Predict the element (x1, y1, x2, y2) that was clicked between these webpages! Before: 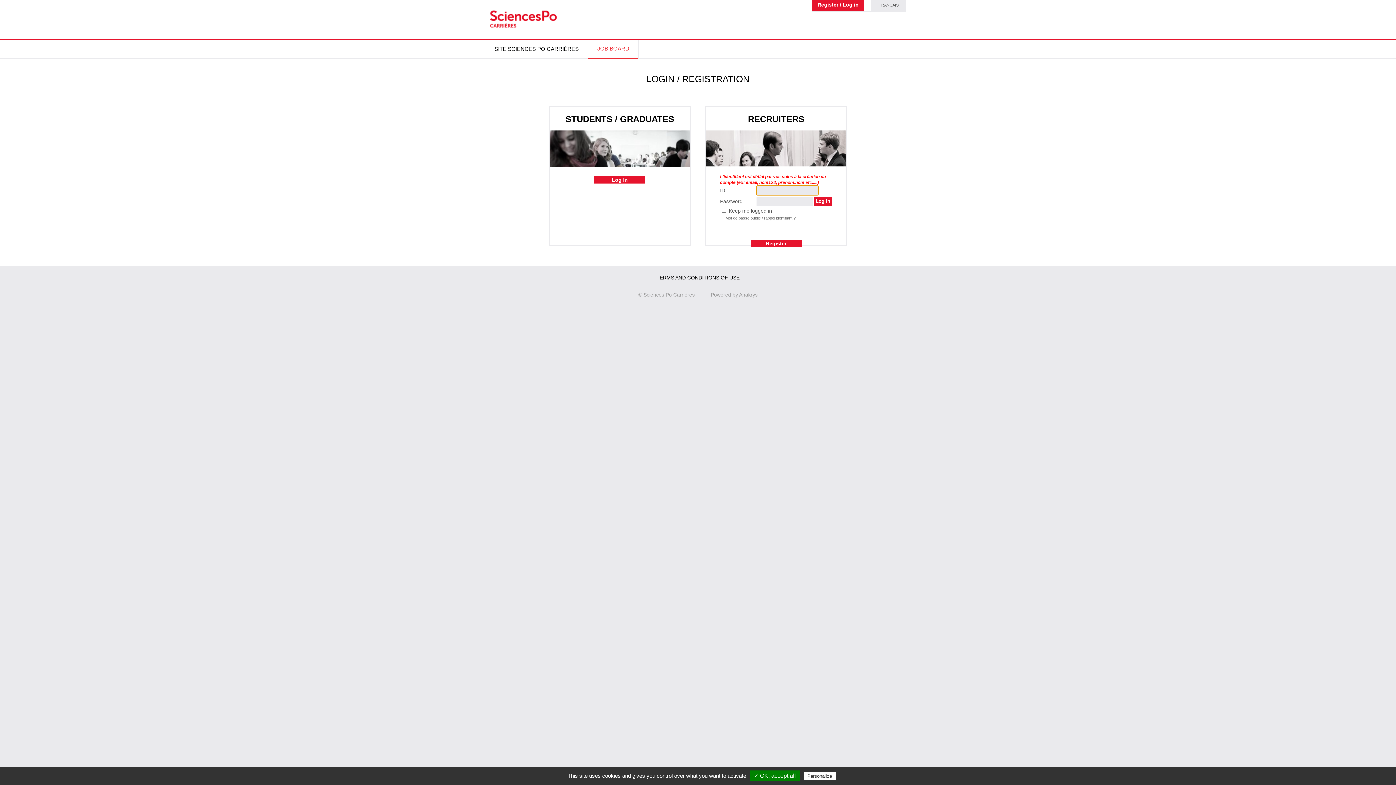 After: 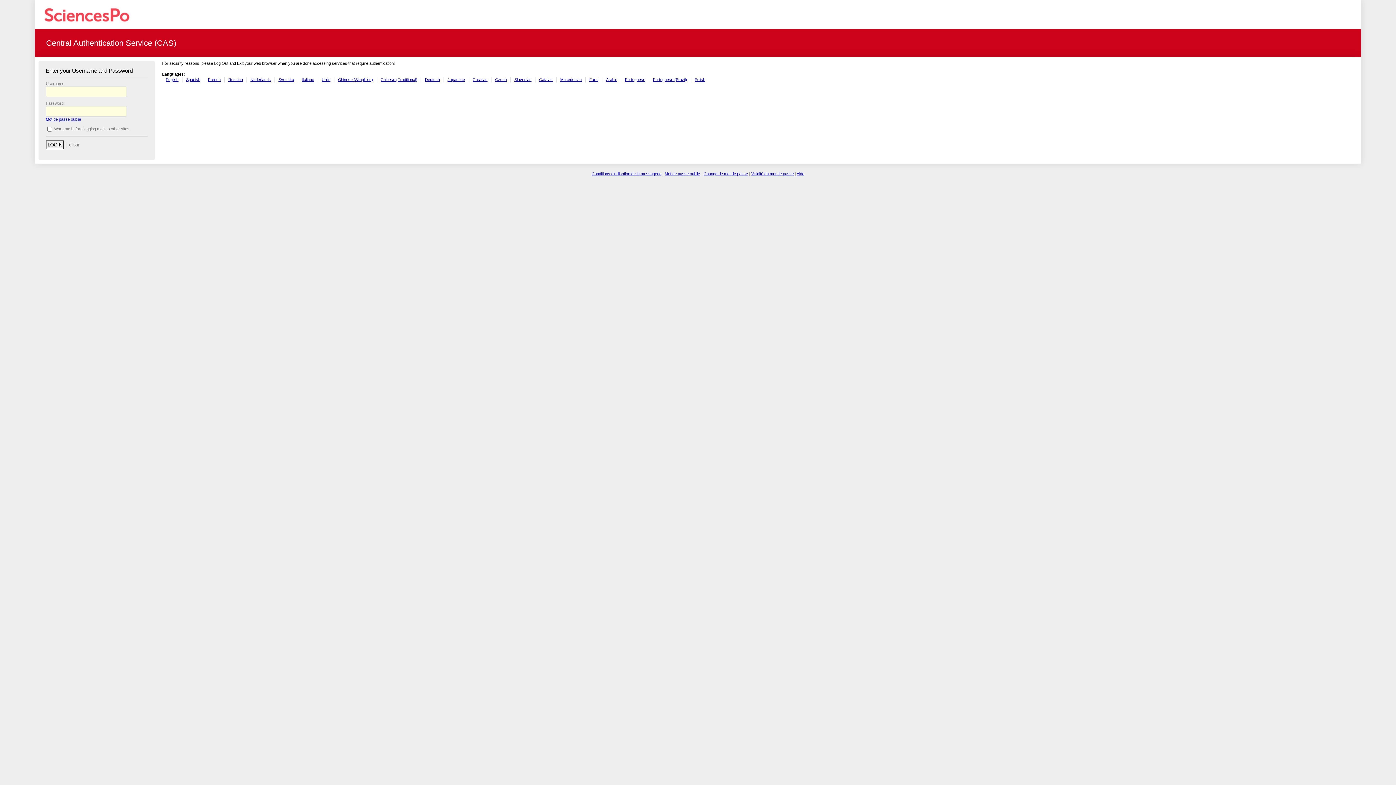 Action: bbox: (594, 176, 645, 183) label: Log in